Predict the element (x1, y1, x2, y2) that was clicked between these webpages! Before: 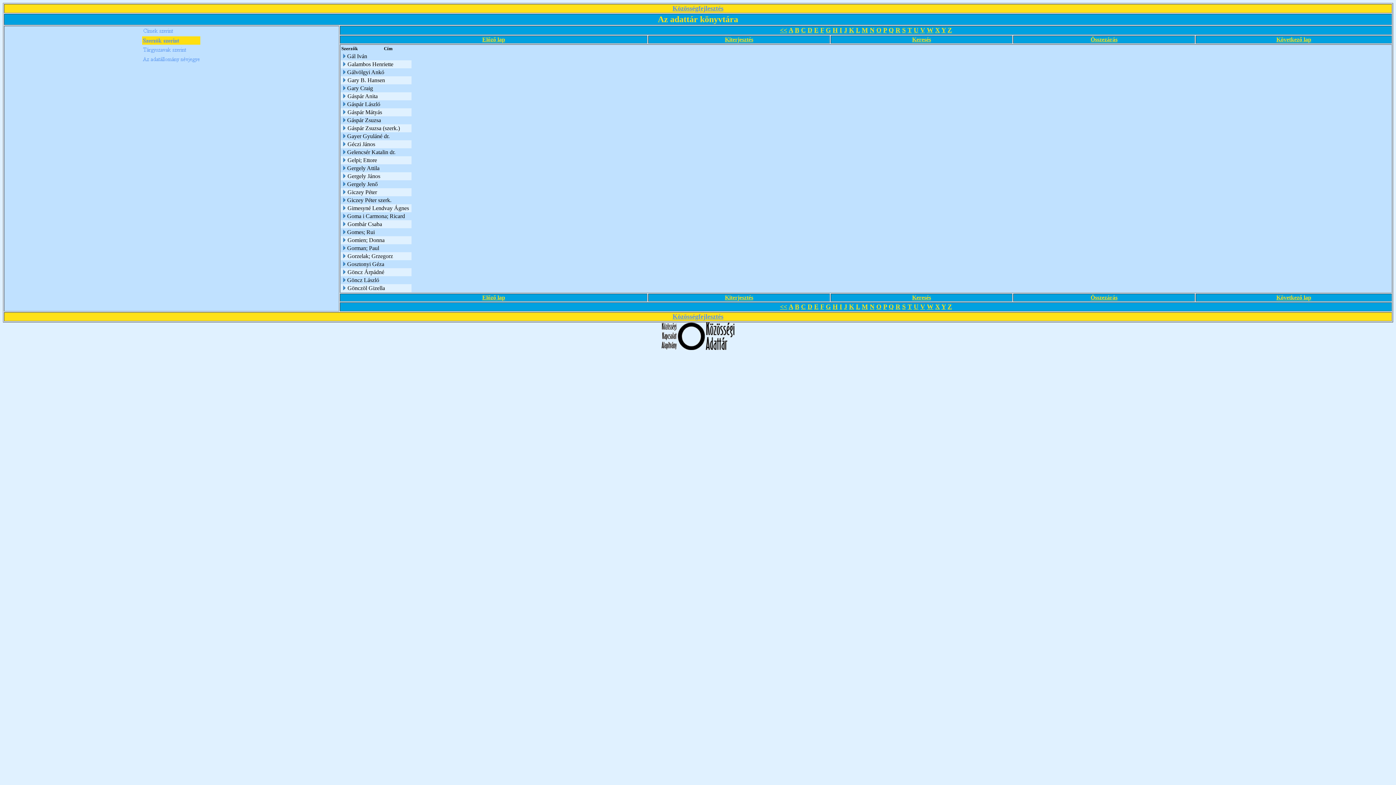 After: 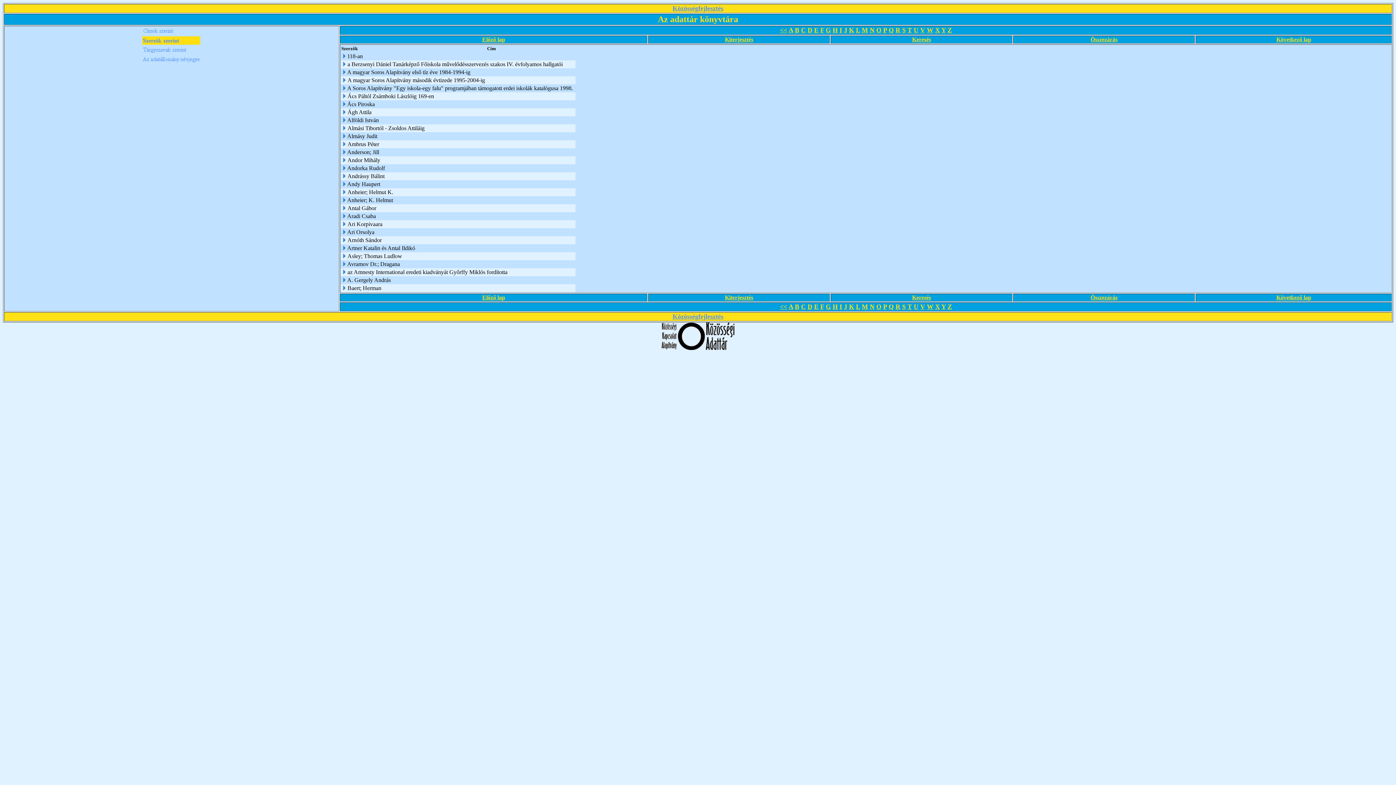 Action: bbox: (780, 27, 787, 33) label: <<